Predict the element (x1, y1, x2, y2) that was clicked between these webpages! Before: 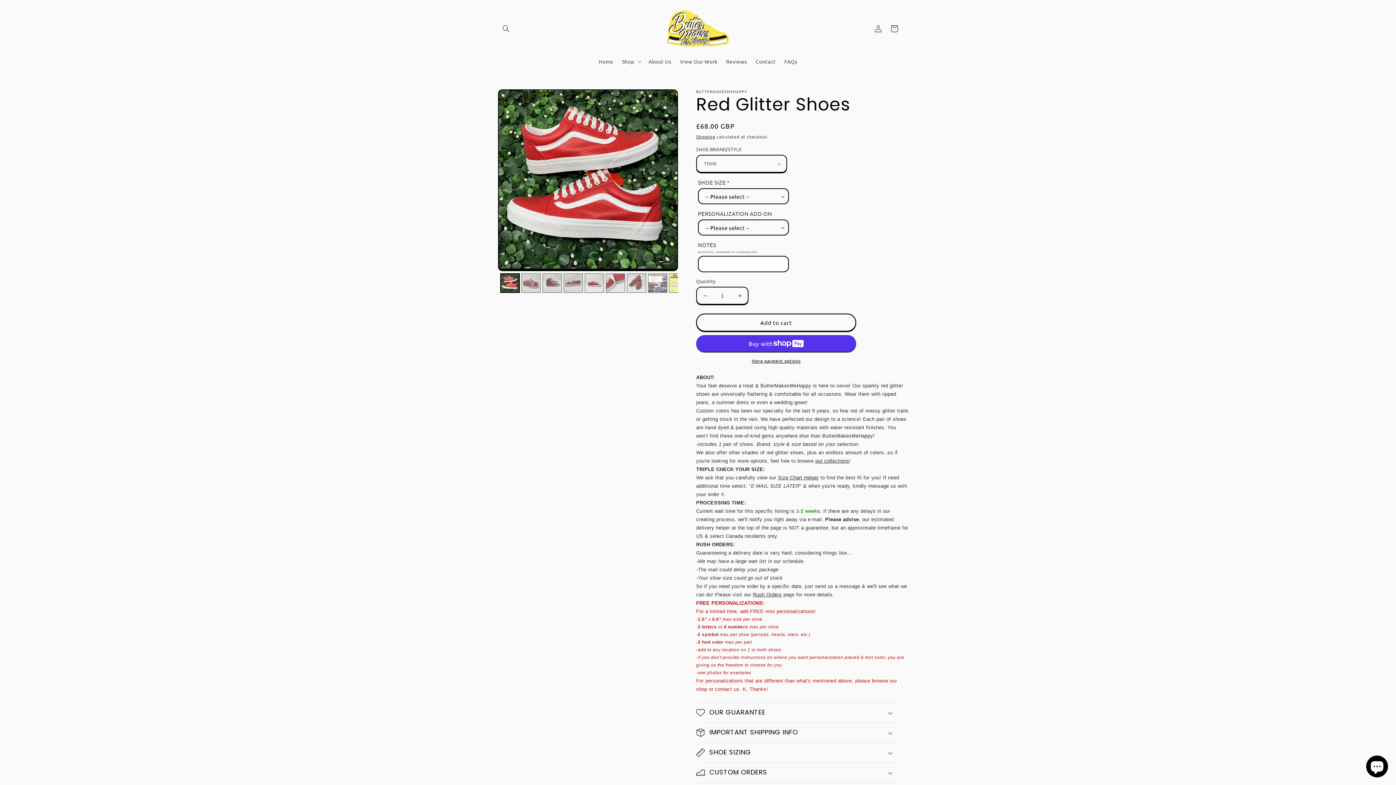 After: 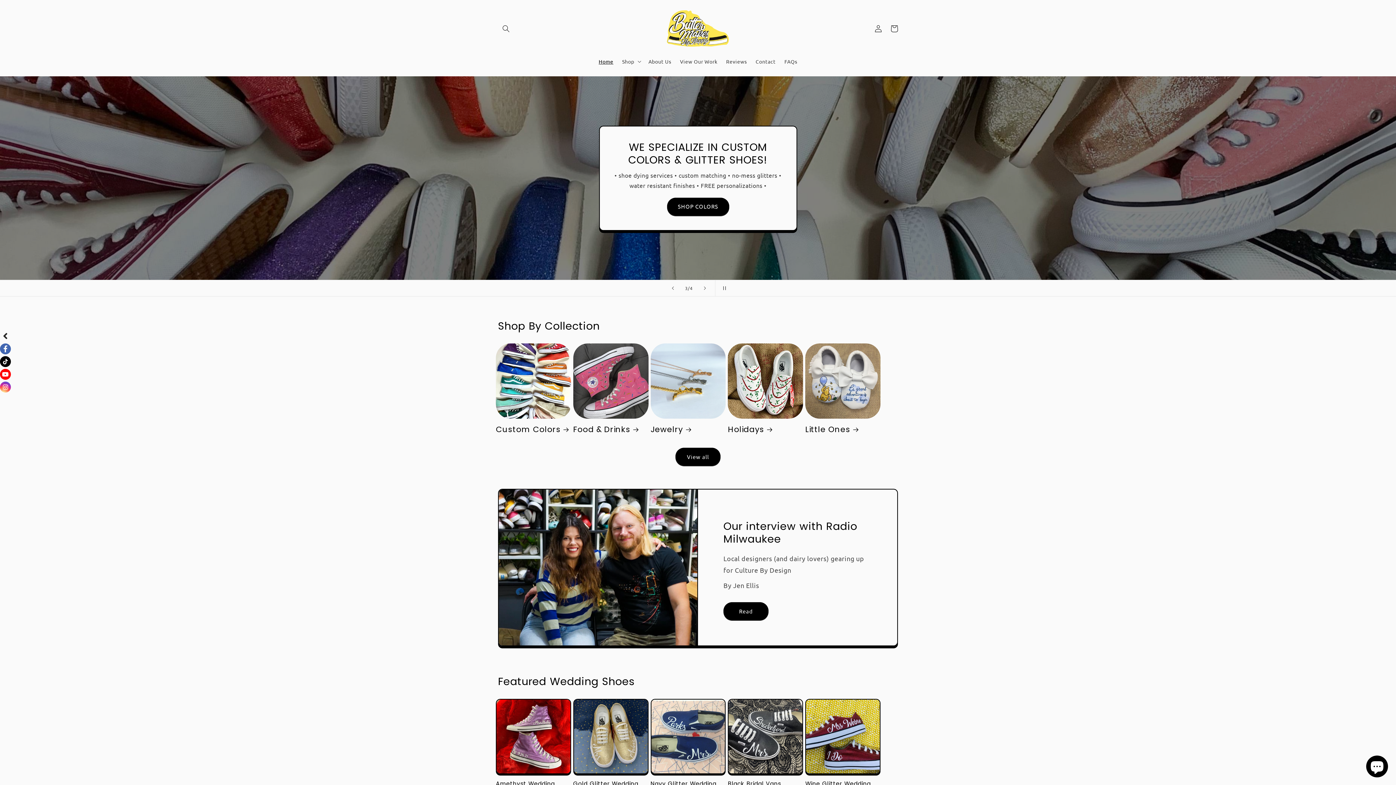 Action: bbox: (660, 7, 735, 50)